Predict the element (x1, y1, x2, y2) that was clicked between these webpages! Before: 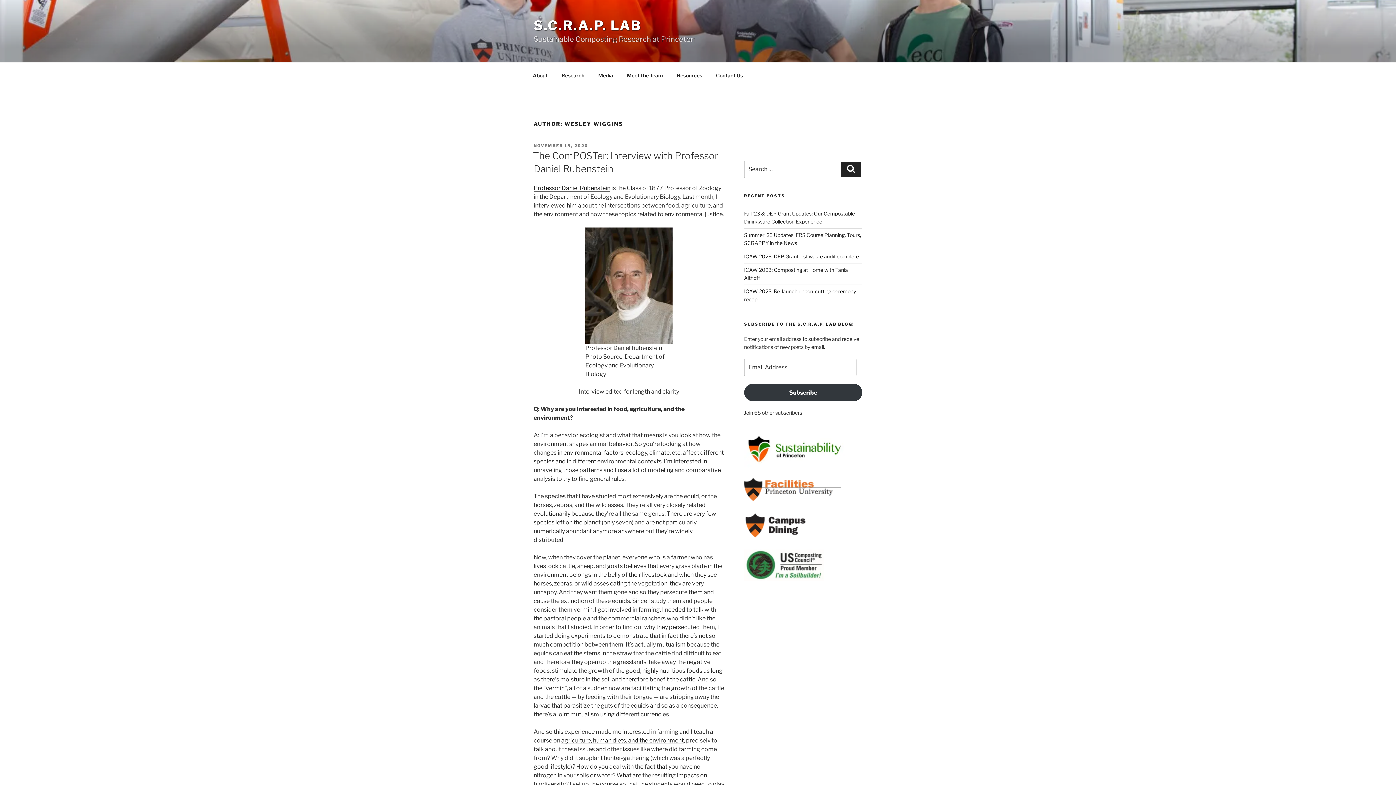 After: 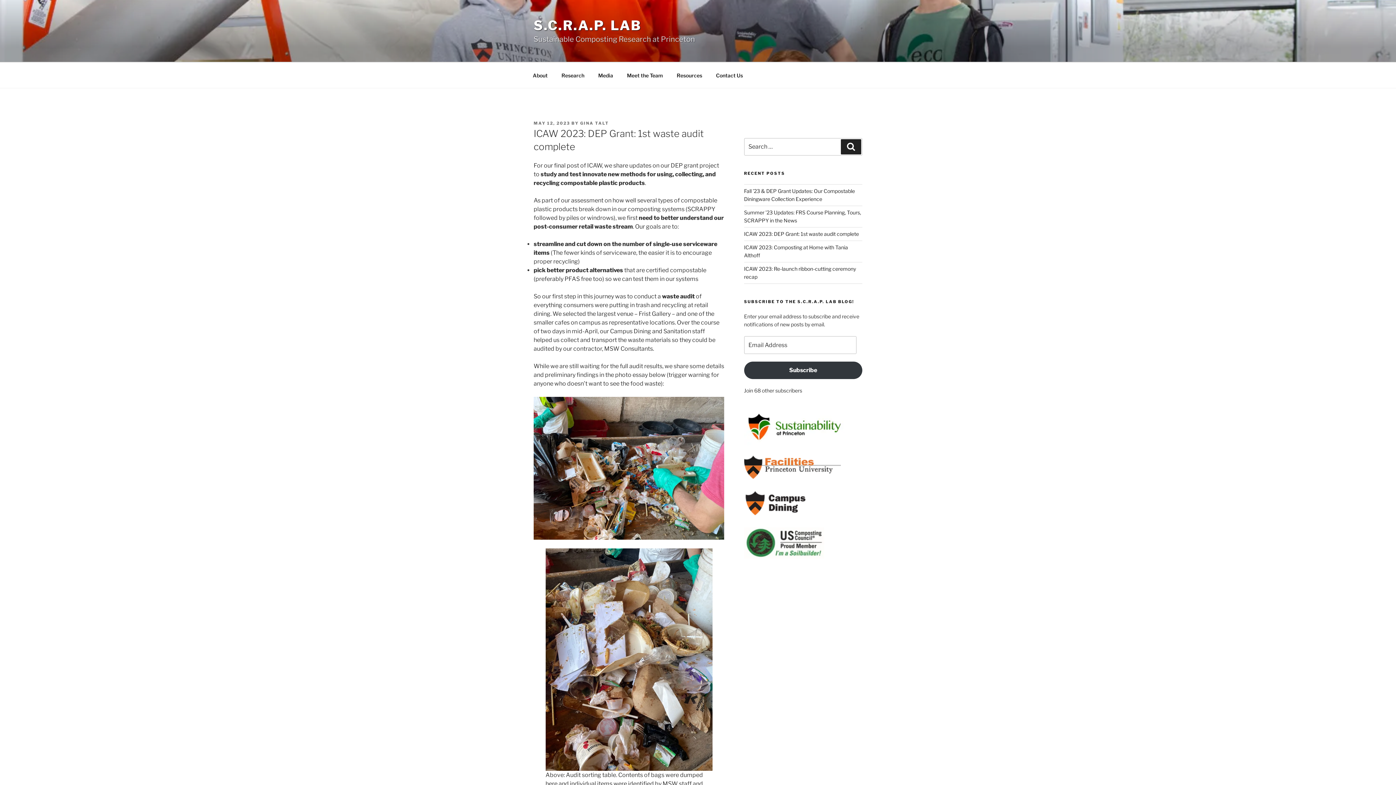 Action: bbox: (744, 253, 859, 259) label: ICAW 2023: DEP Grant: 1st waste audit complete